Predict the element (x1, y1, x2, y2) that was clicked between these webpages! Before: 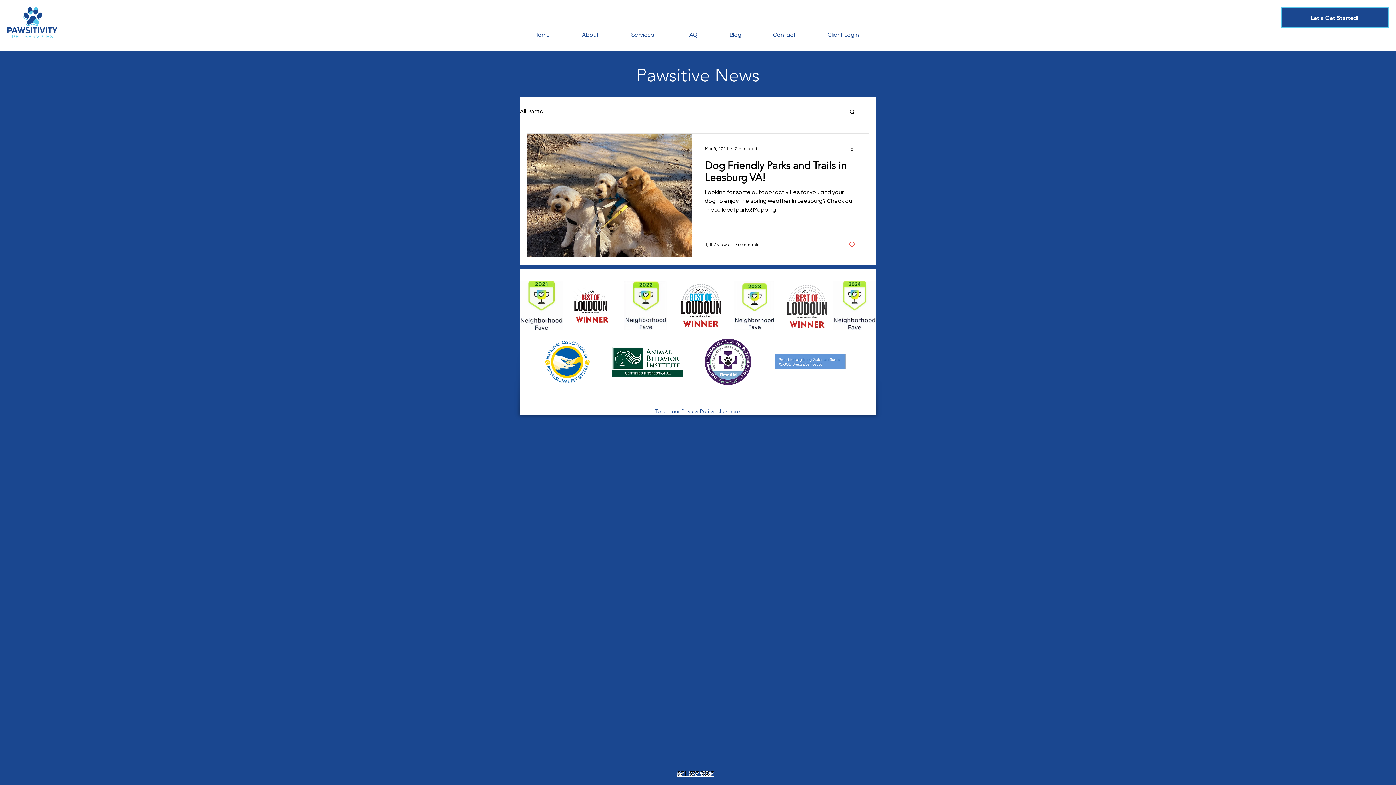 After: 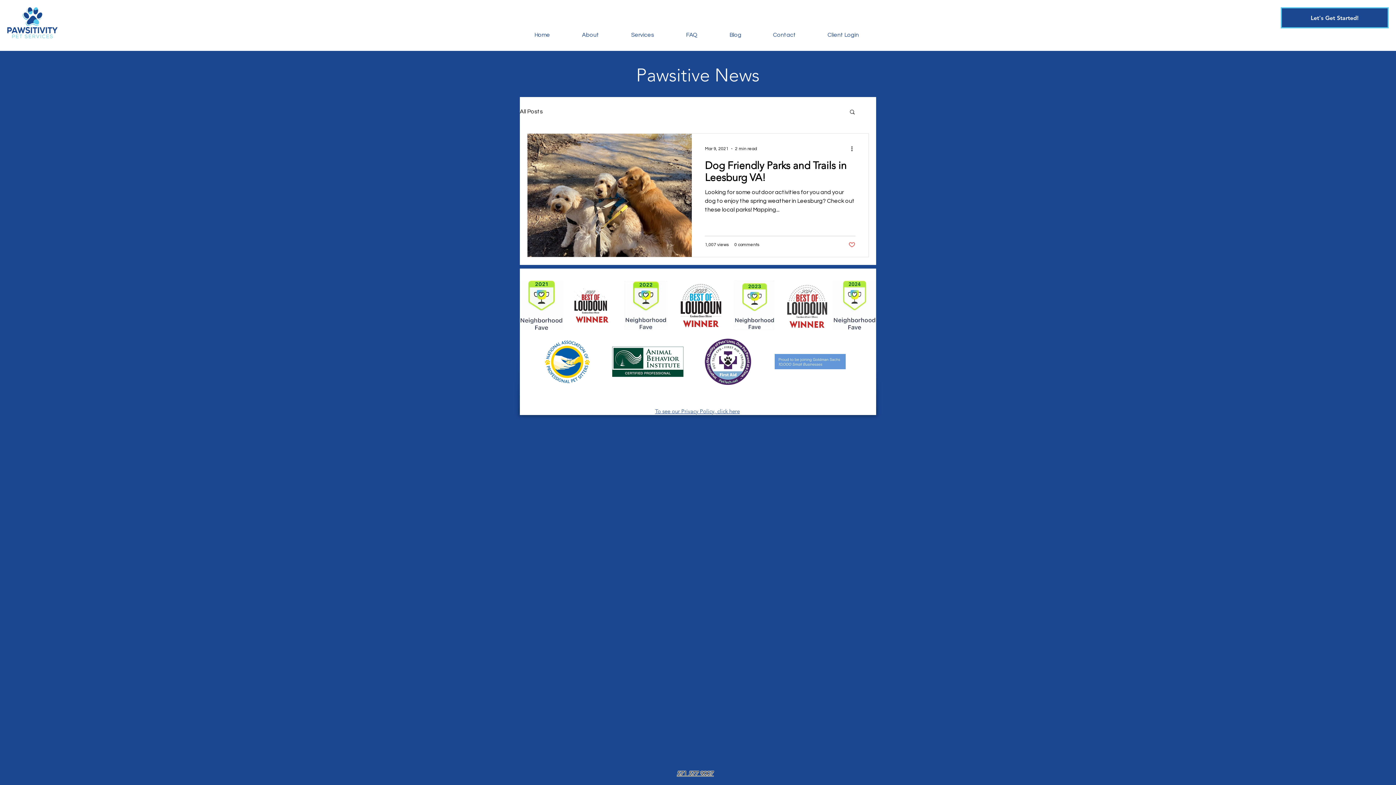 Action: label: Search bbox: (849, 108, 856, 116)